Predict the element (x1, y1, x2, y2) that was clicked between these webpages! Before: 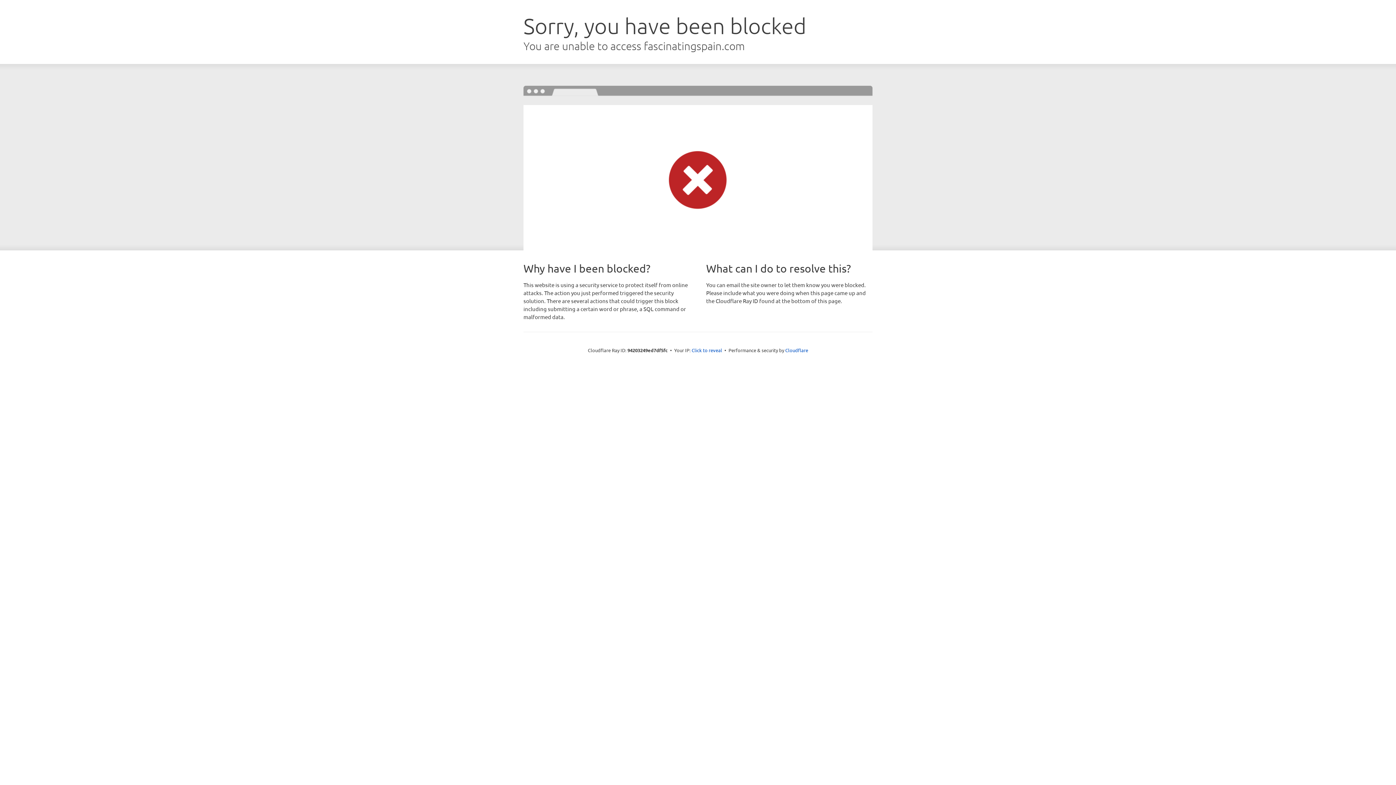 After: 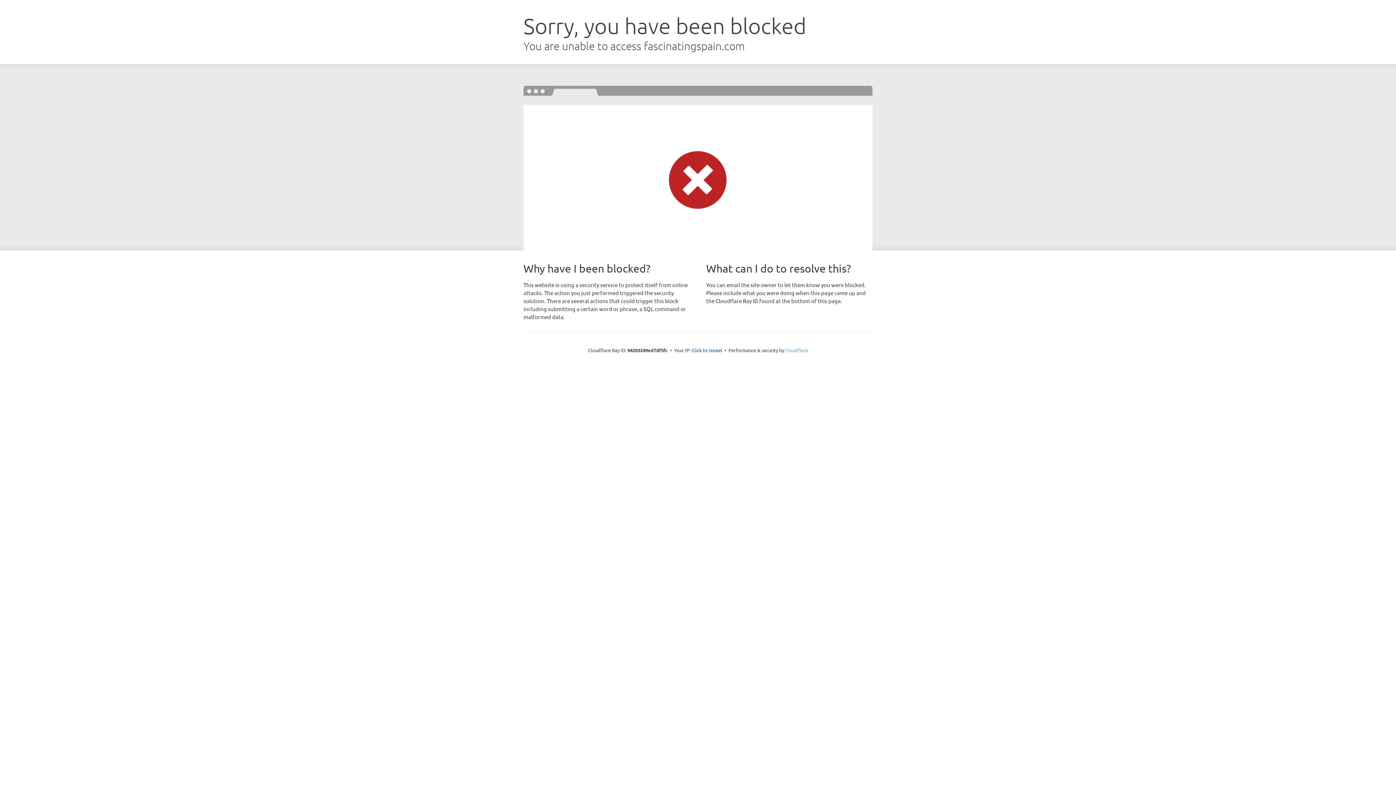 Action: bbox: (785, 347, 808, 353) label: Cloudflare